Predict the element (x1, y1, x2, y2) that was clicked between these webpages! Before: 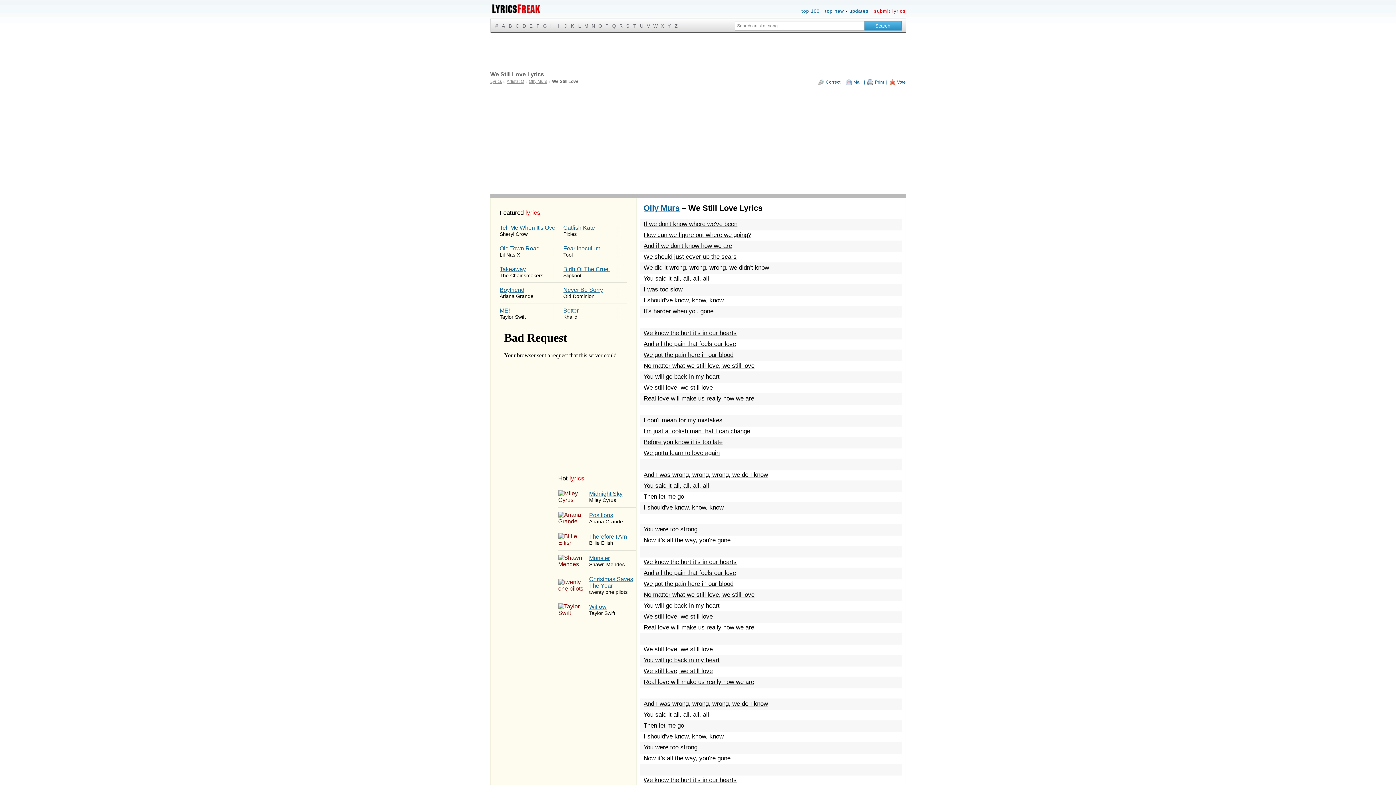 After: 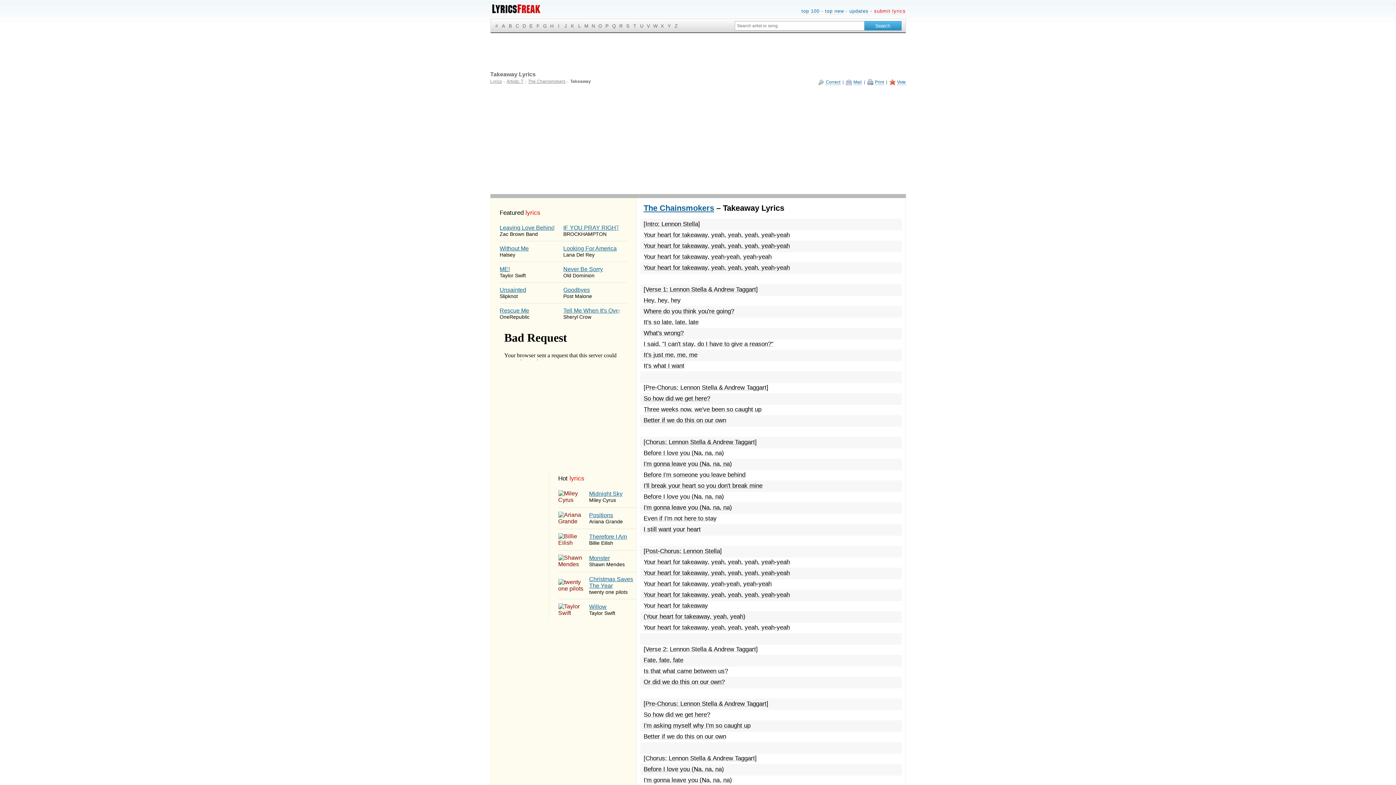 Action: bbox: (499, 262, 563, 282) label: Takeaway
The Chainsmokers